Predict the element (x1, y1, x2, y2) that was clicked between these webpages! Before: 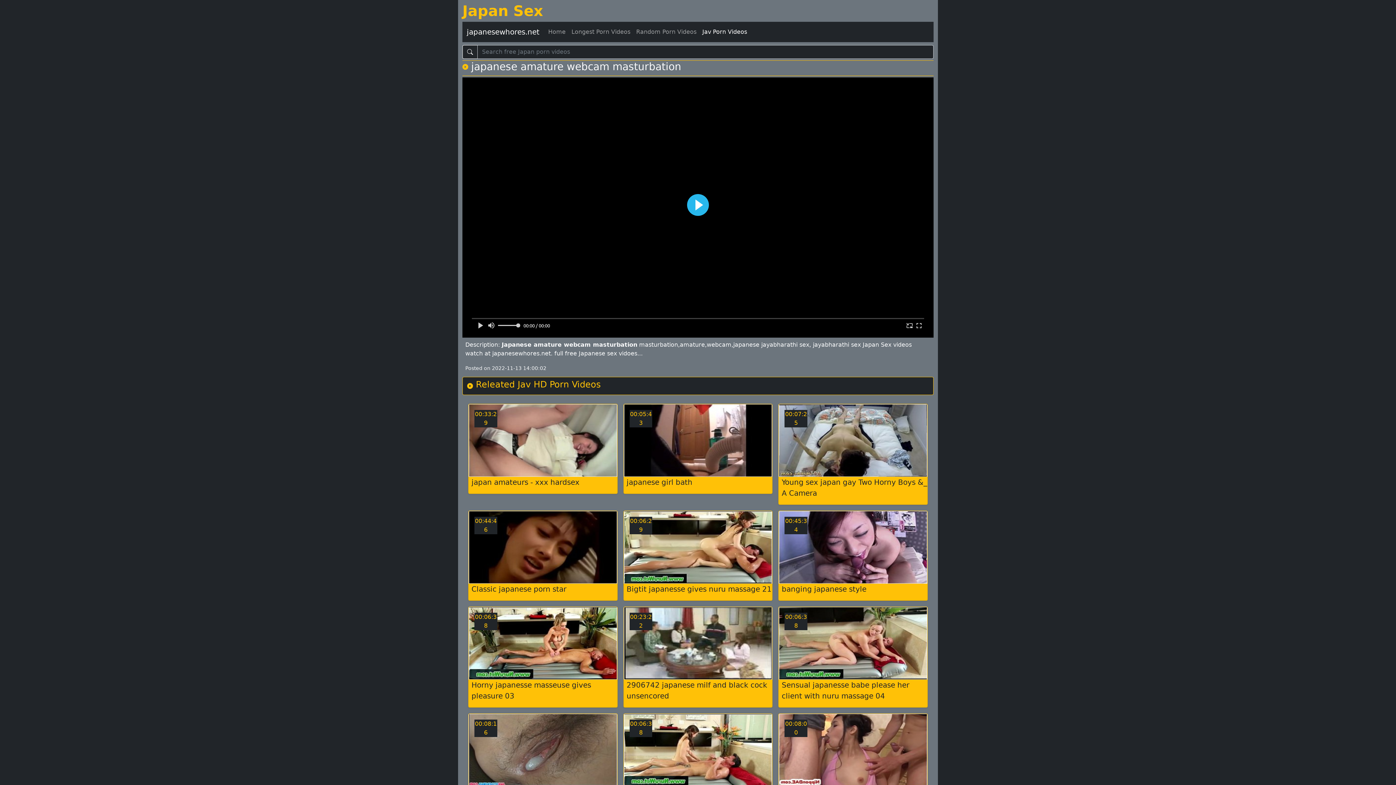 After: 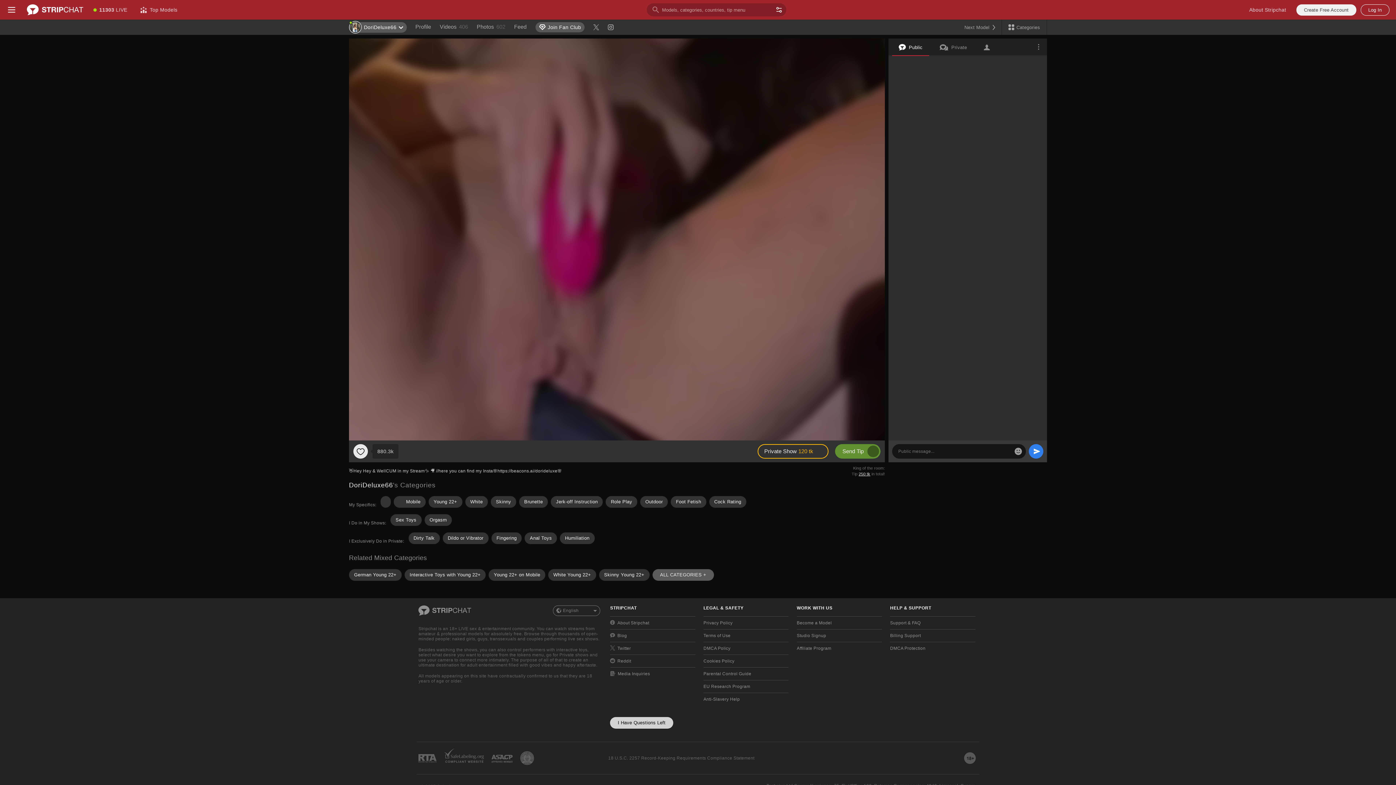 Action: bbox: (468, 607, 617, 679) label: 00:06:38